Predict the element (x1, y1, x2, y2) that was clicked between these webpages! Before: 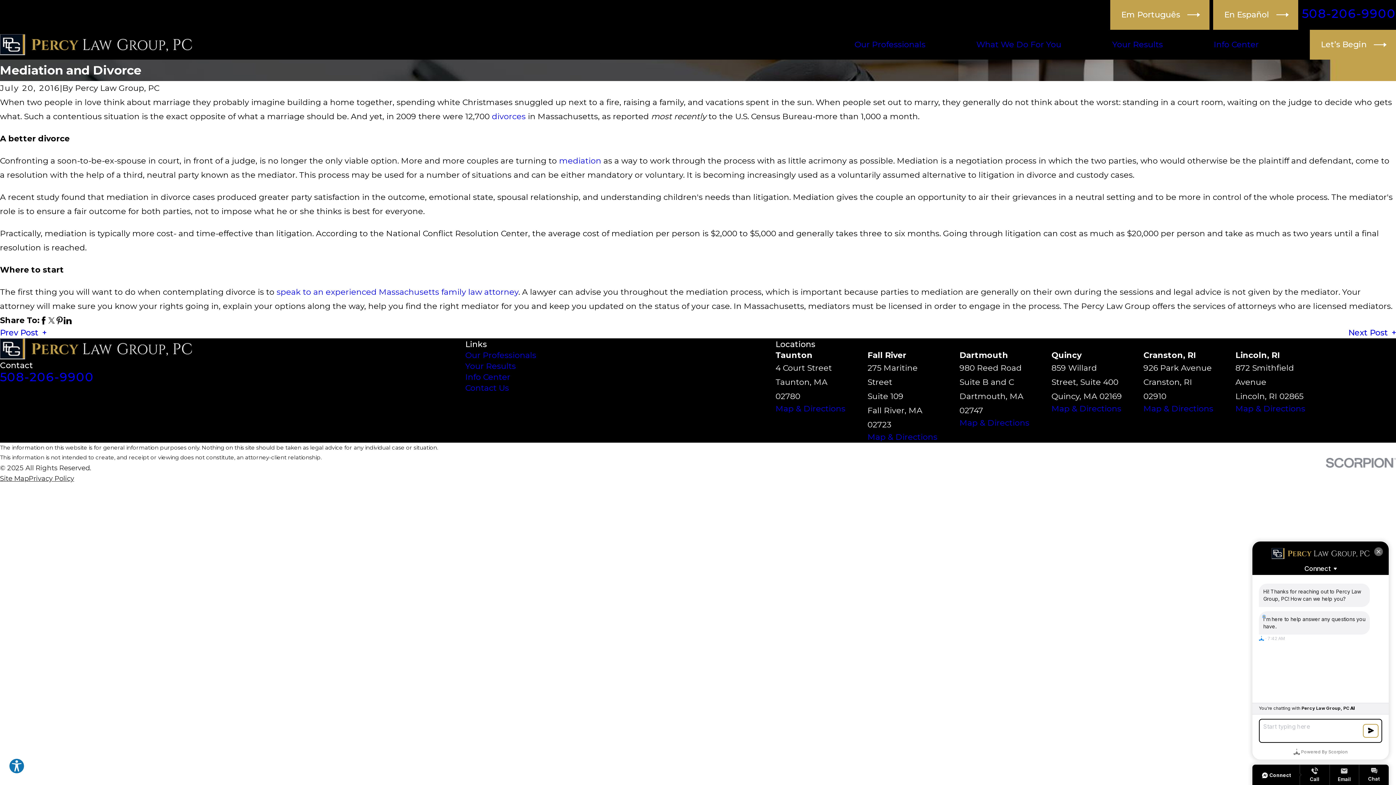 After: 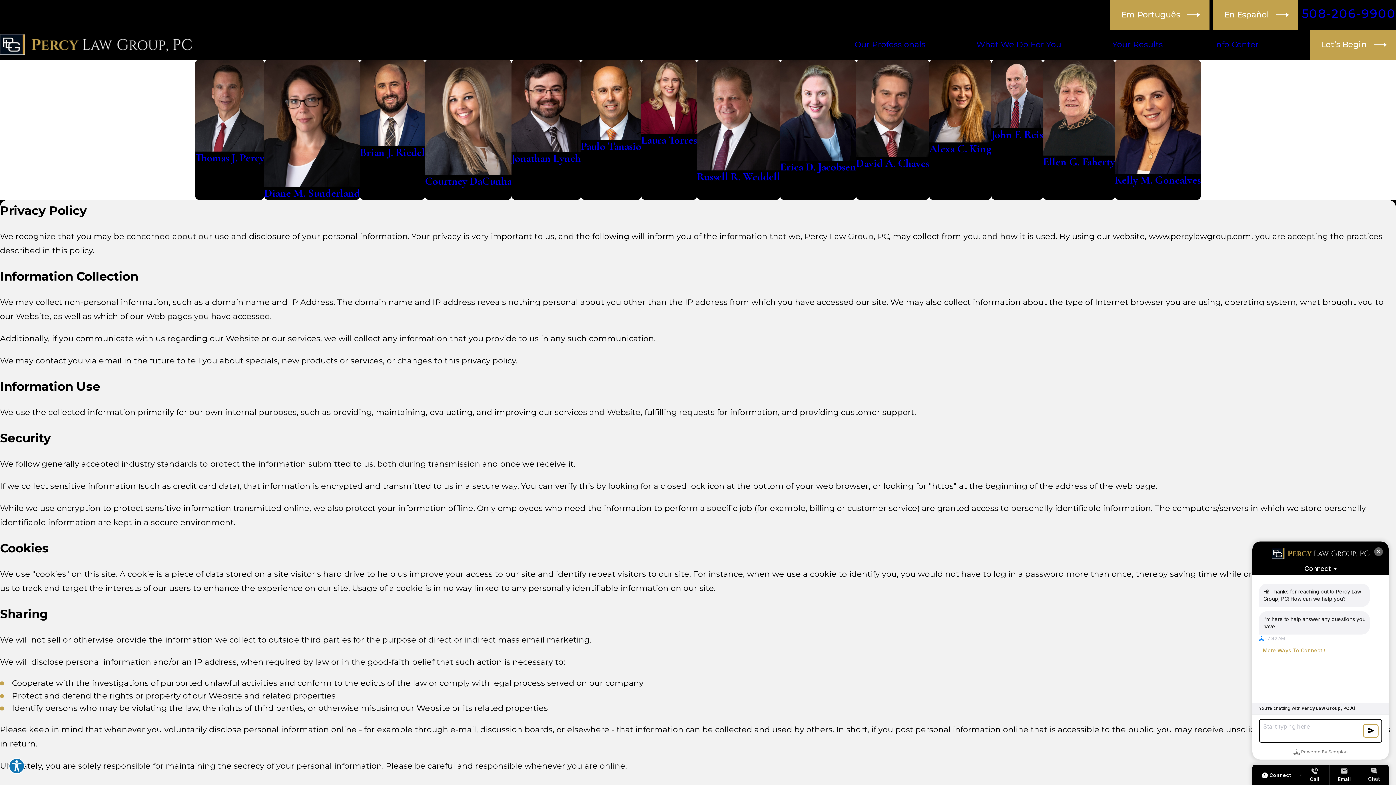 Action: bbox: (28, 474, 74, 483) label: Privacy Policy